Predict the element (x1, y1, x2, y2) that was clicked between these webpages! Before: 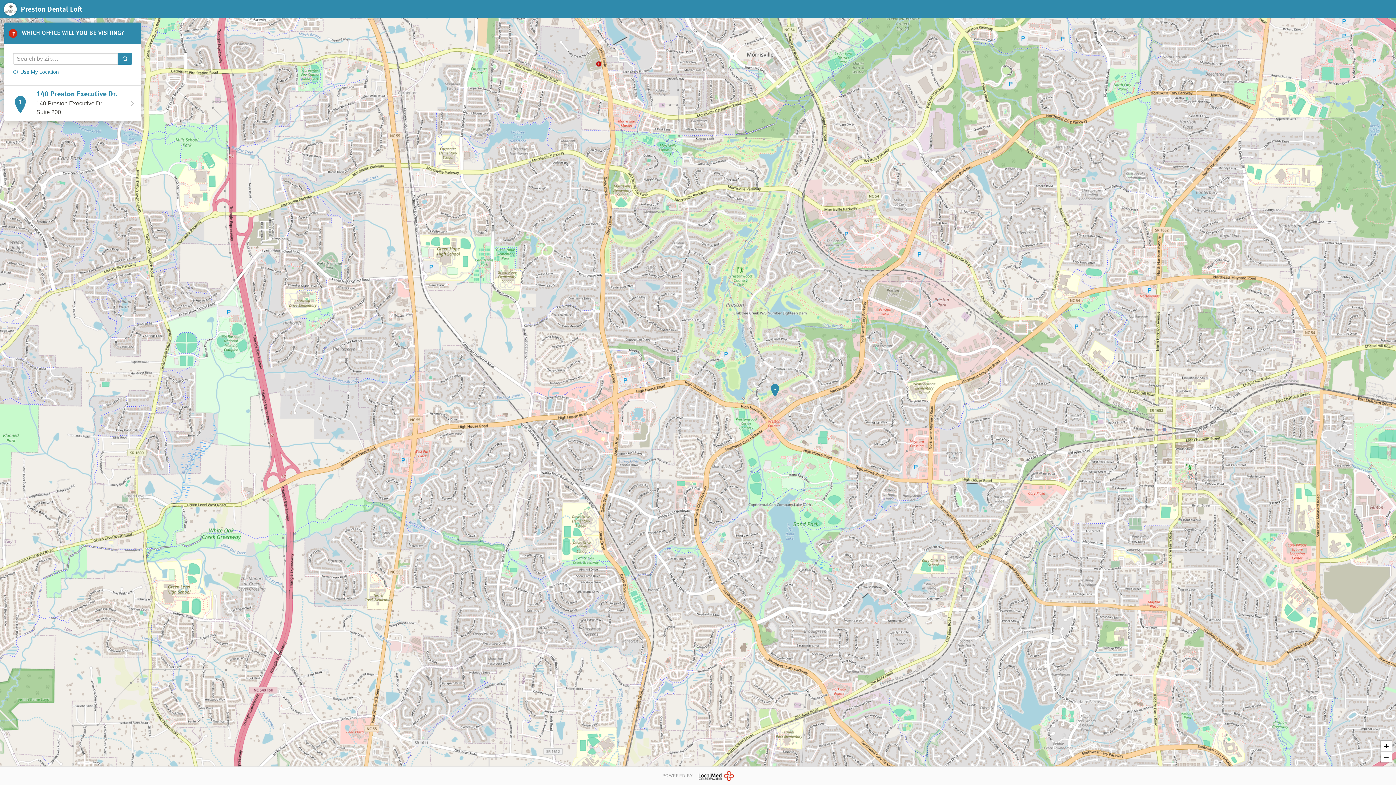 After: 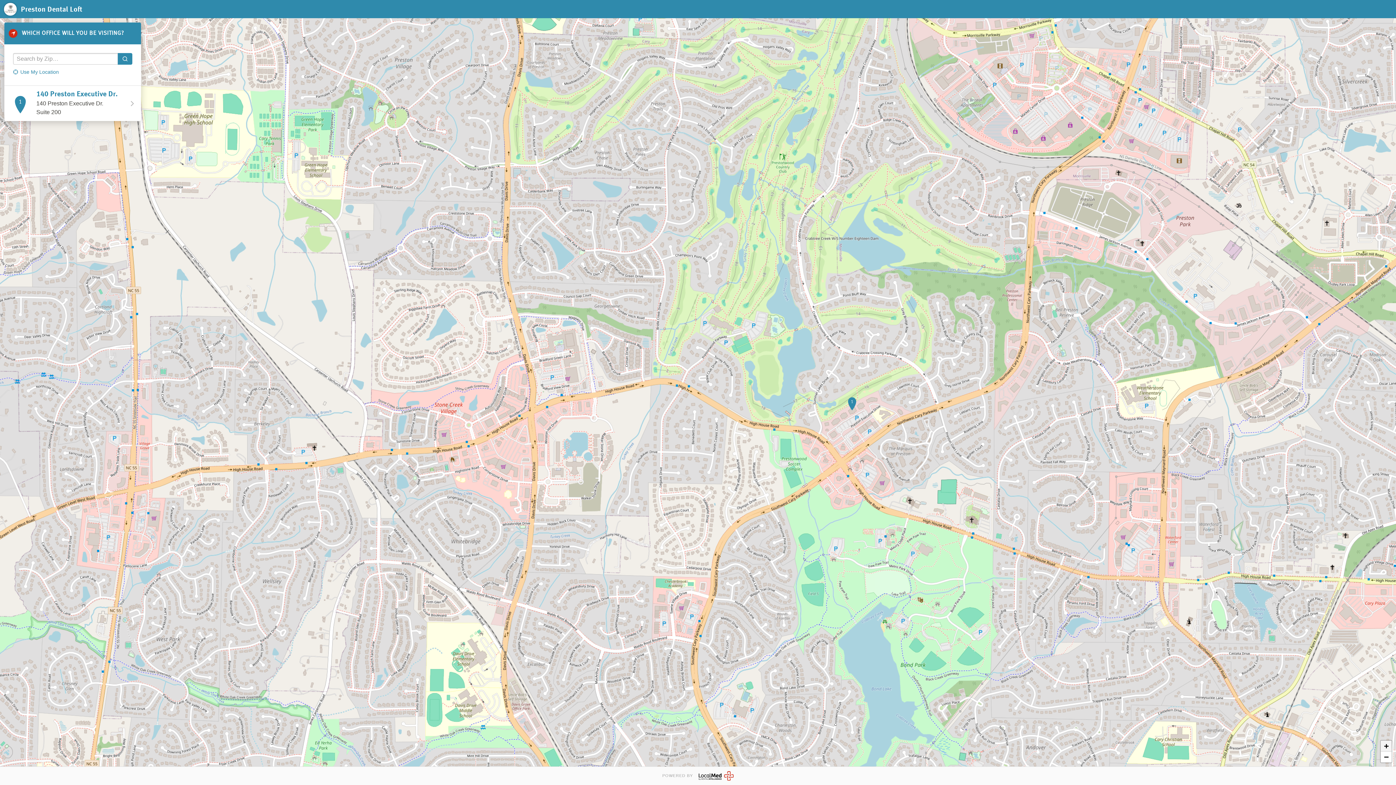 Action: label: Zoom in bbox: (1381, 741, 1392, 752)